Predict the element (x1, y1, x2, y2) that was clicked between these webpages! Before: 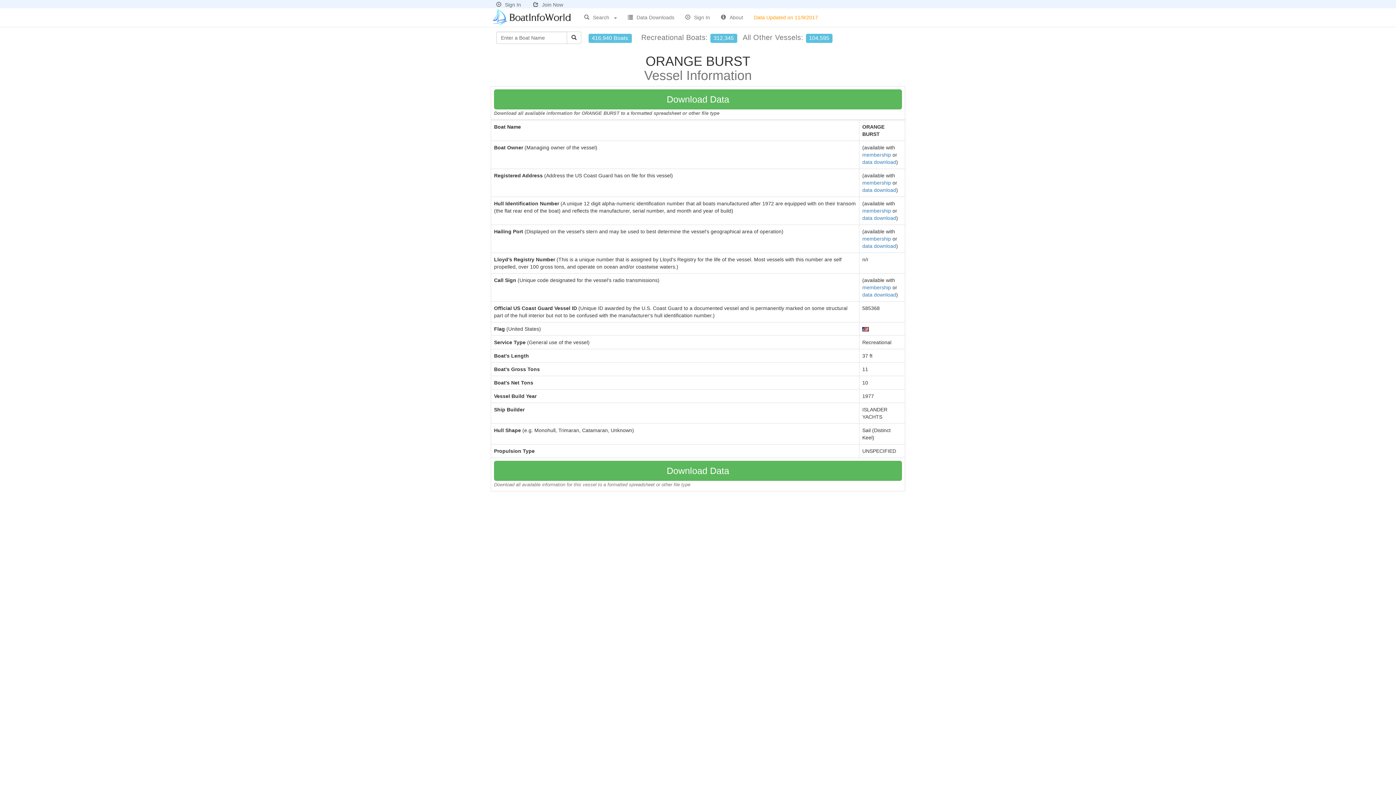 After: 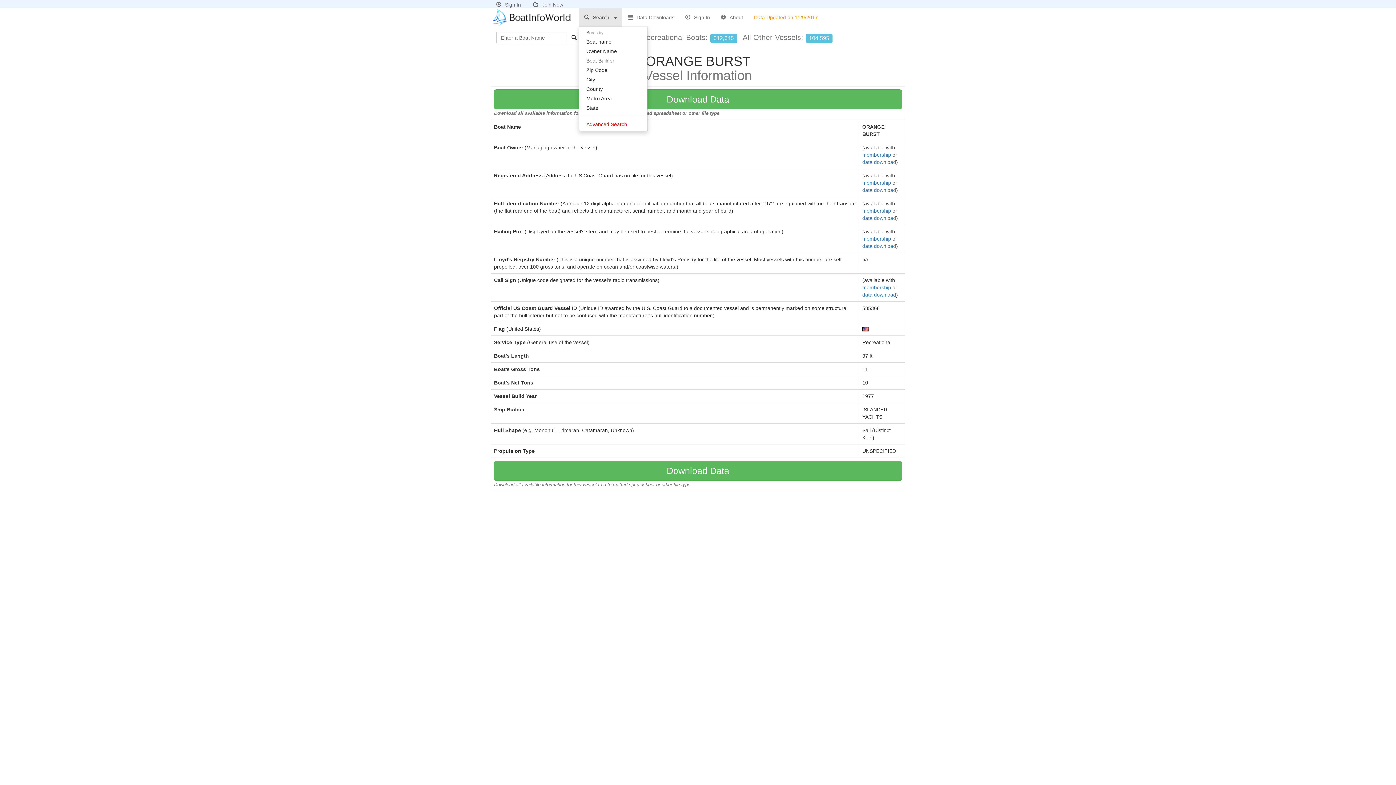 Action: bbox: (578, 8, 622, 26) label: Search